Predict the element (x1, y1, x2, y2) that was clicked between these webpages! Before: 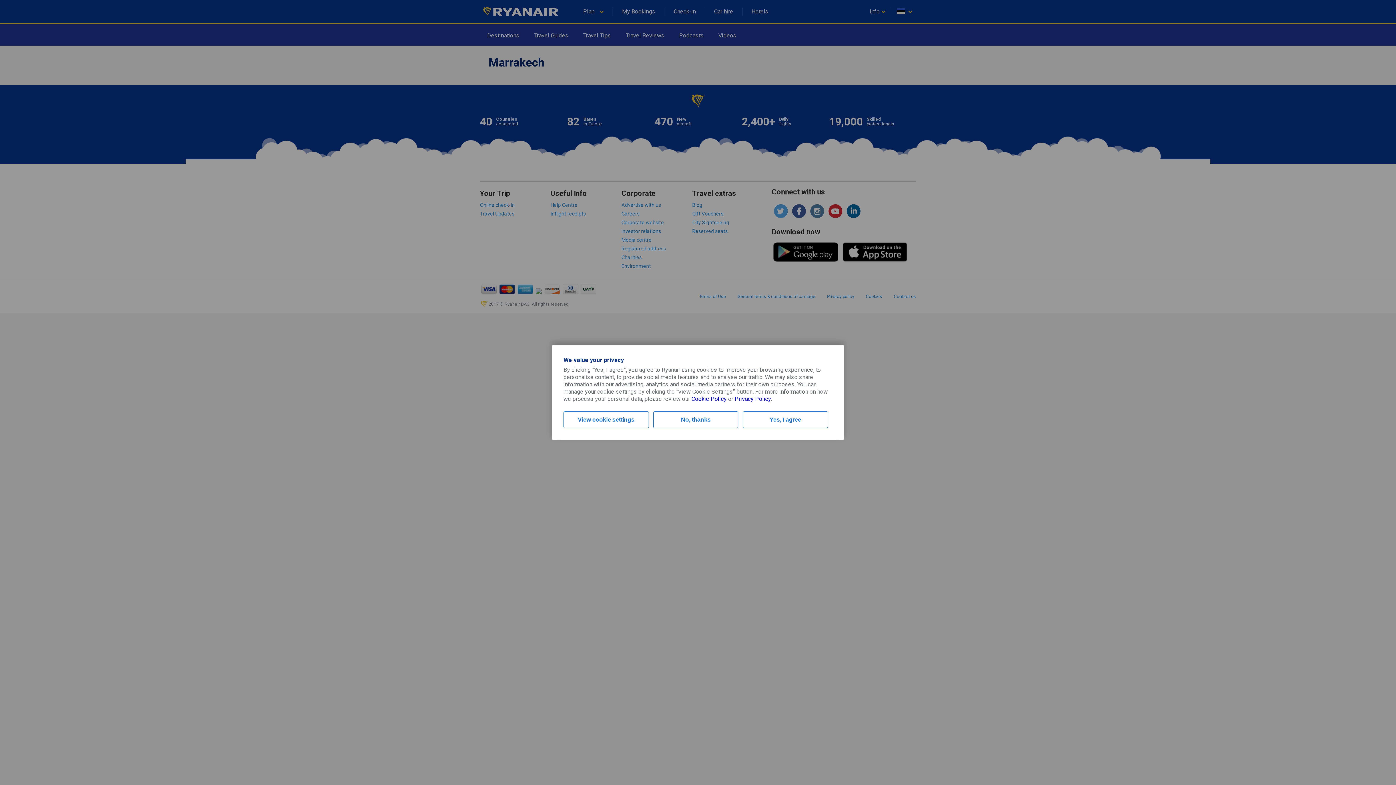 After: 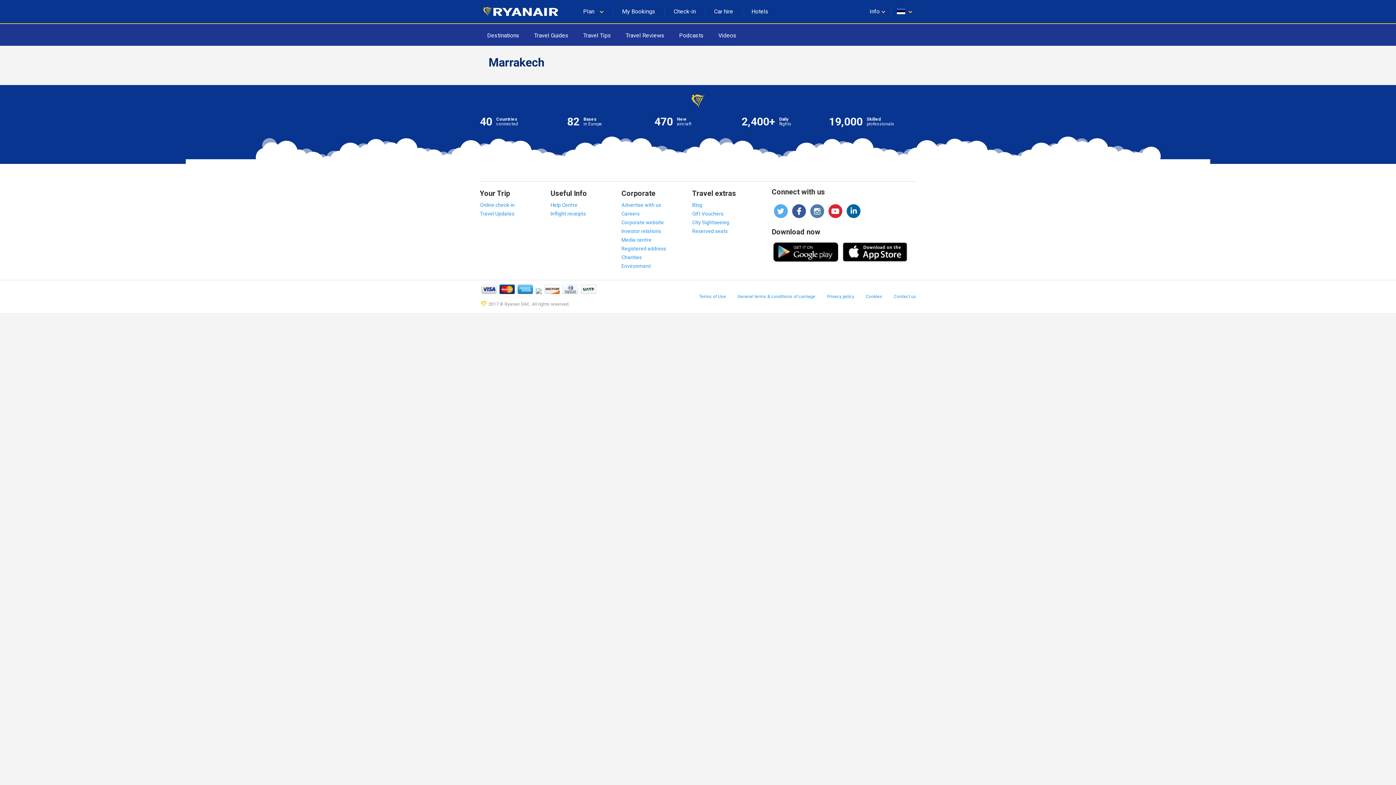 Action: bbox: (743, 411, 828, 428) label: Yes, I agree